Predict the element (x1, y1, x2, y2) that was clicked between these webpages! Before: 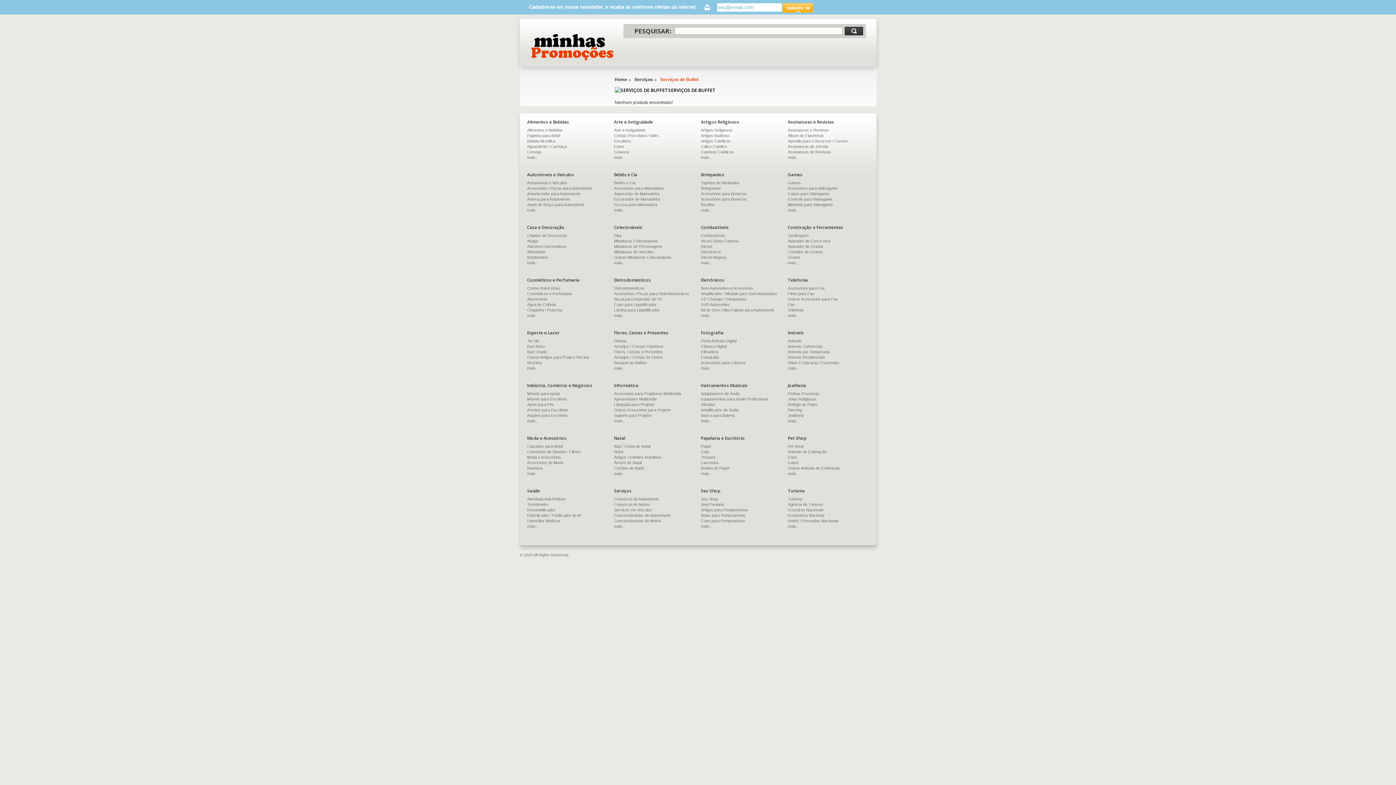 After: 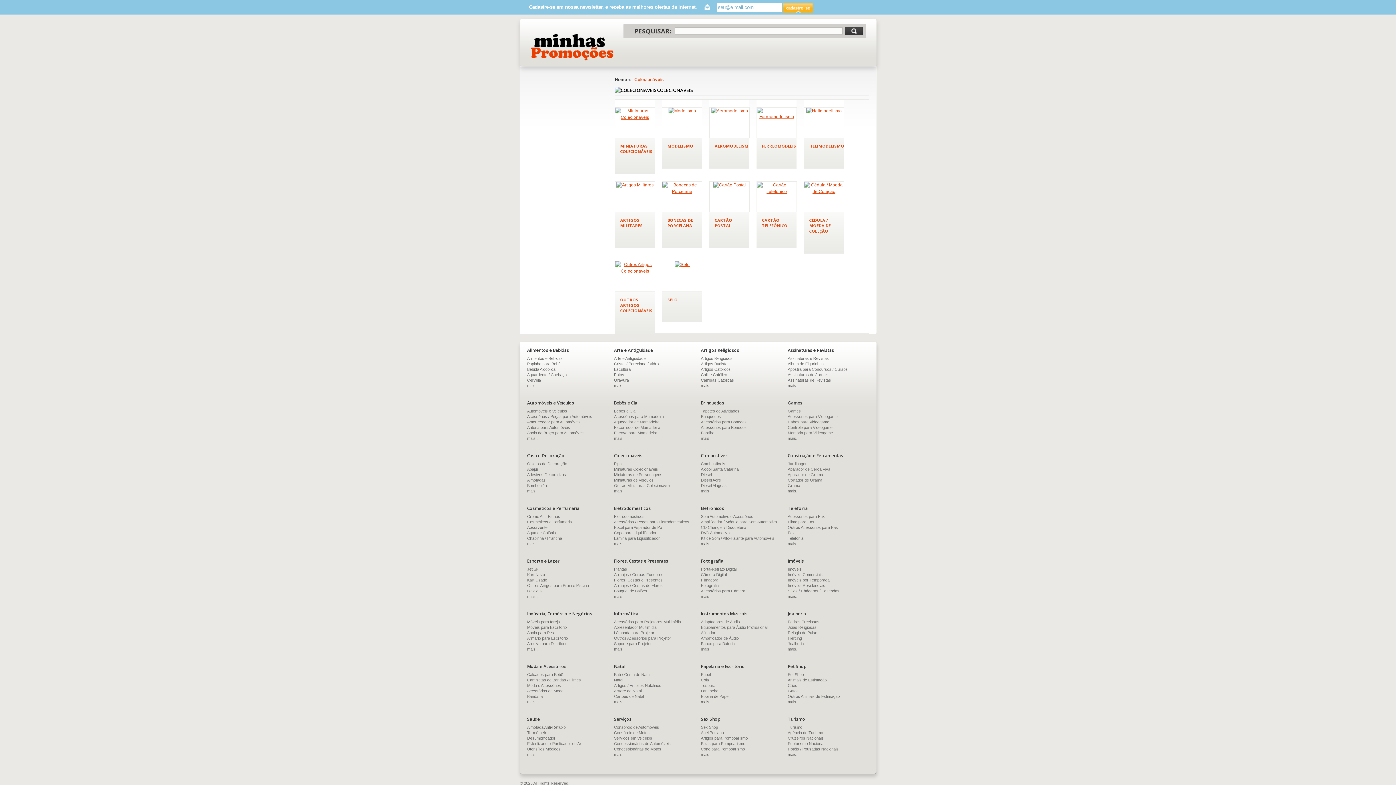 Action: bbox: (614, 260, 624, 265) label: mais..